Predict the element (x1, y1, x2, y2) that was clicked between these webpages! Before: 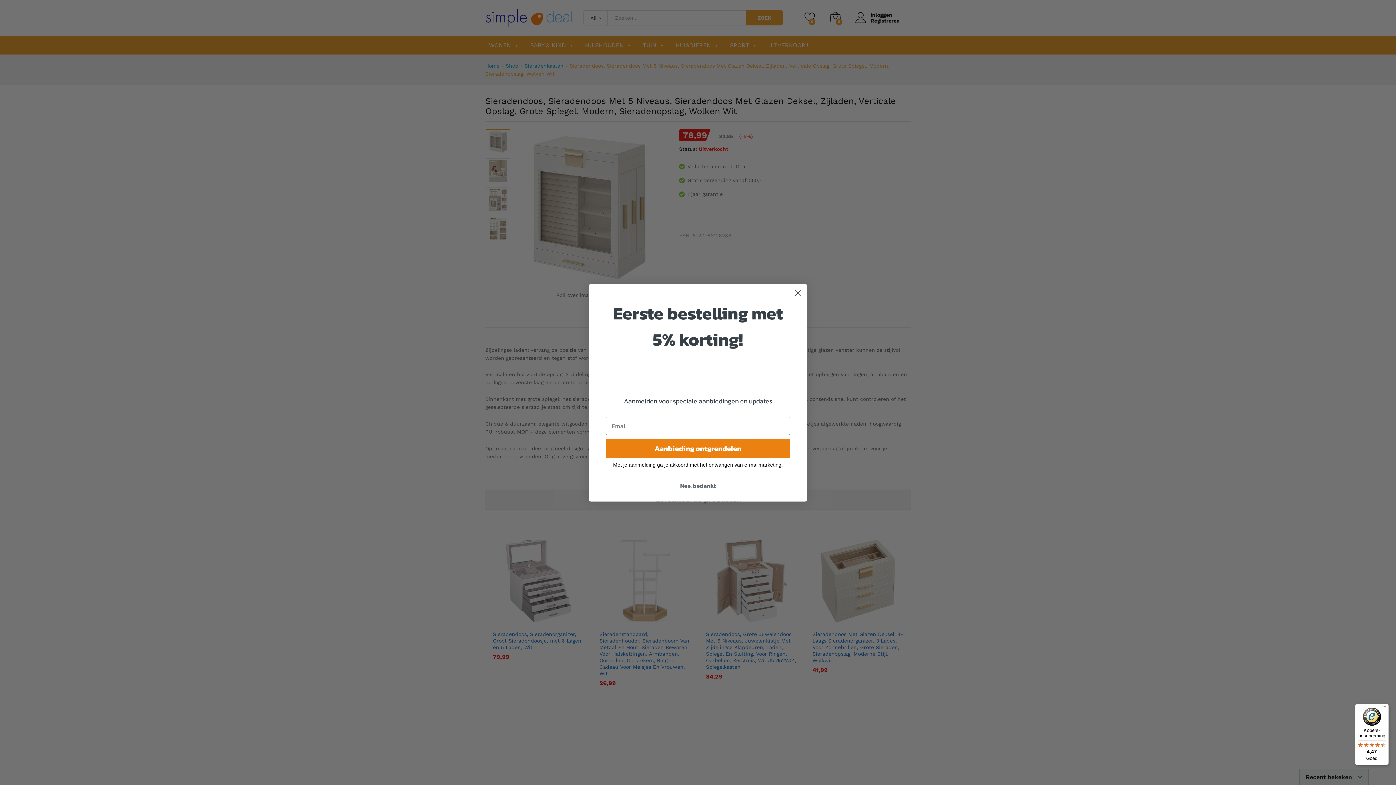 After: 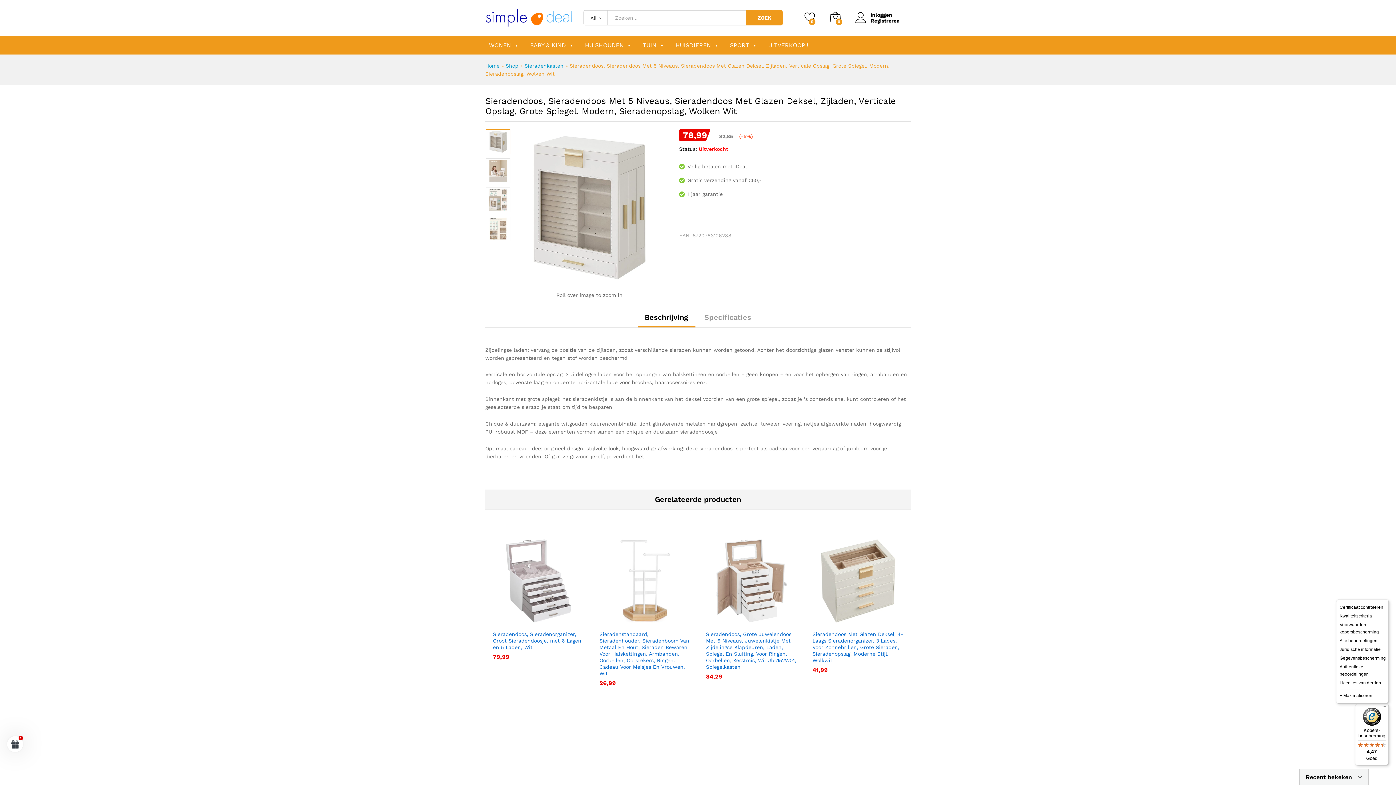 Action: bbox: (1380, 704, 1389, 712) label: Menu